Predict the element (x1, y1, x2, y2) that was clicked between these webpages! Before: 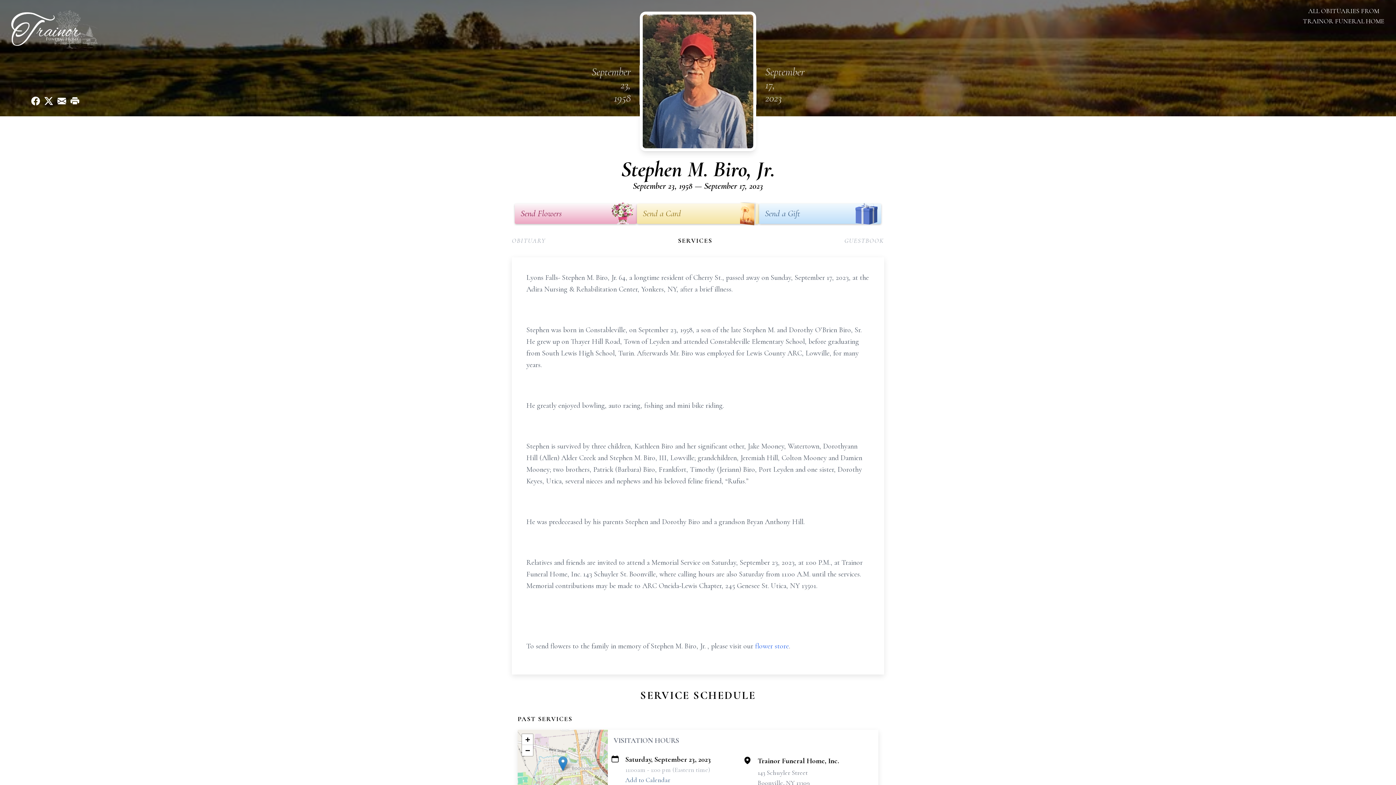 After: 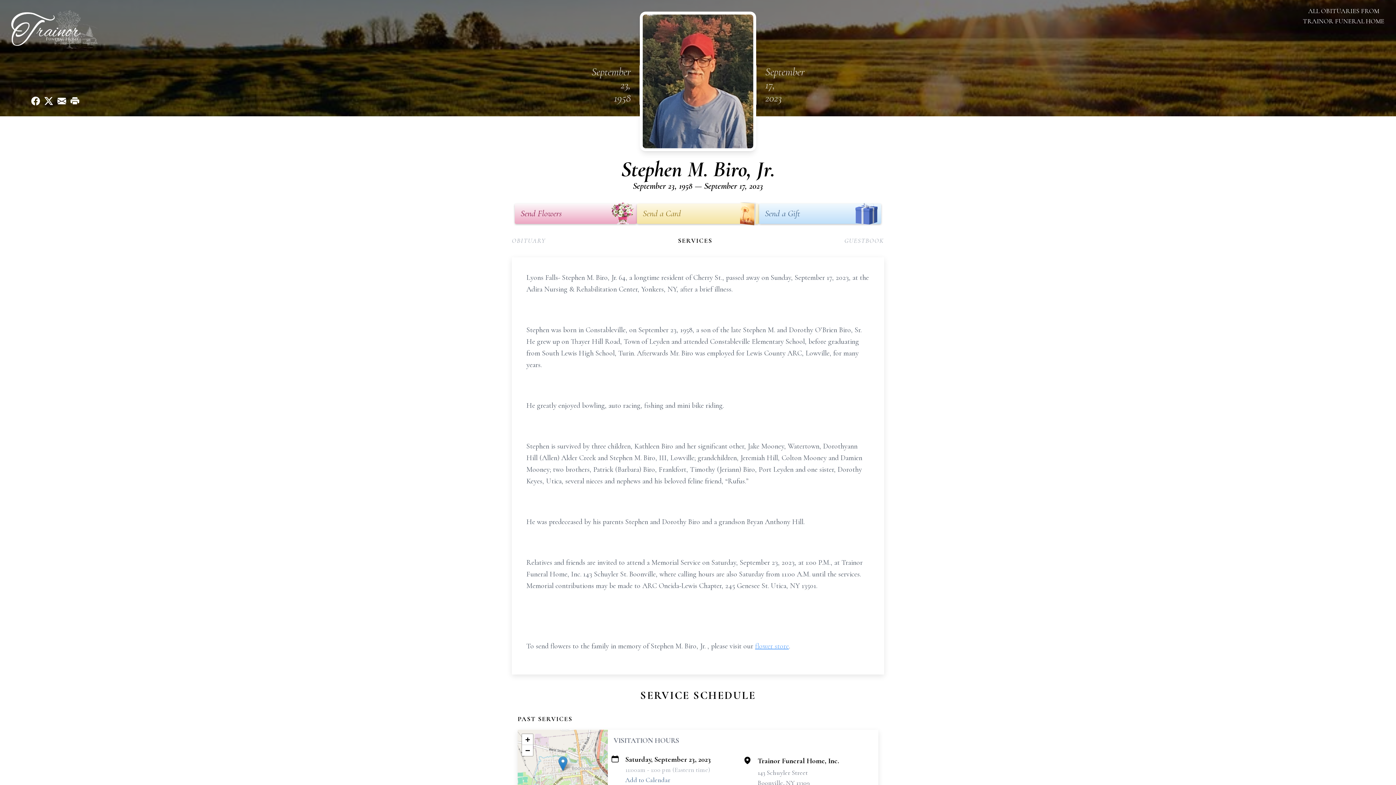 Action: label: flower store bbox: (755, 642, 789, 650)